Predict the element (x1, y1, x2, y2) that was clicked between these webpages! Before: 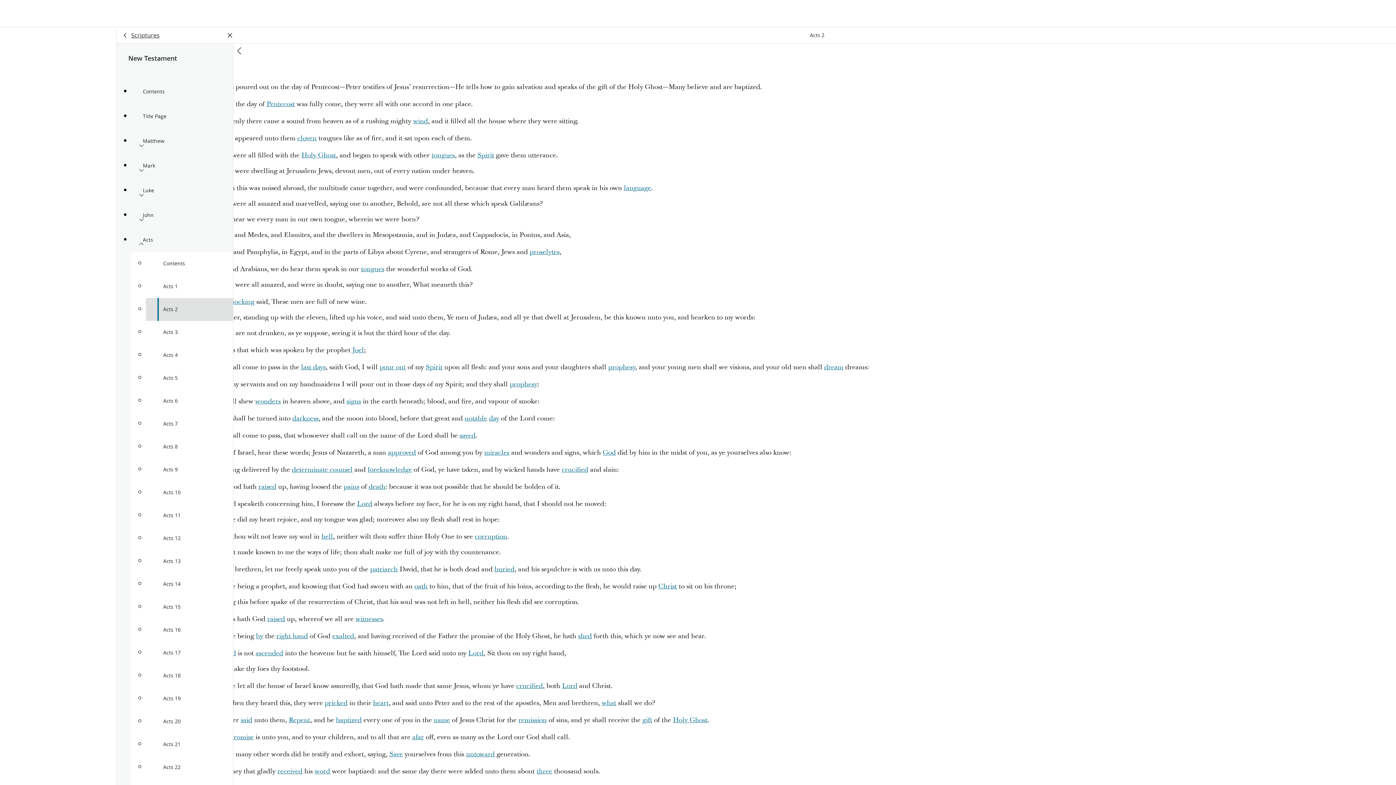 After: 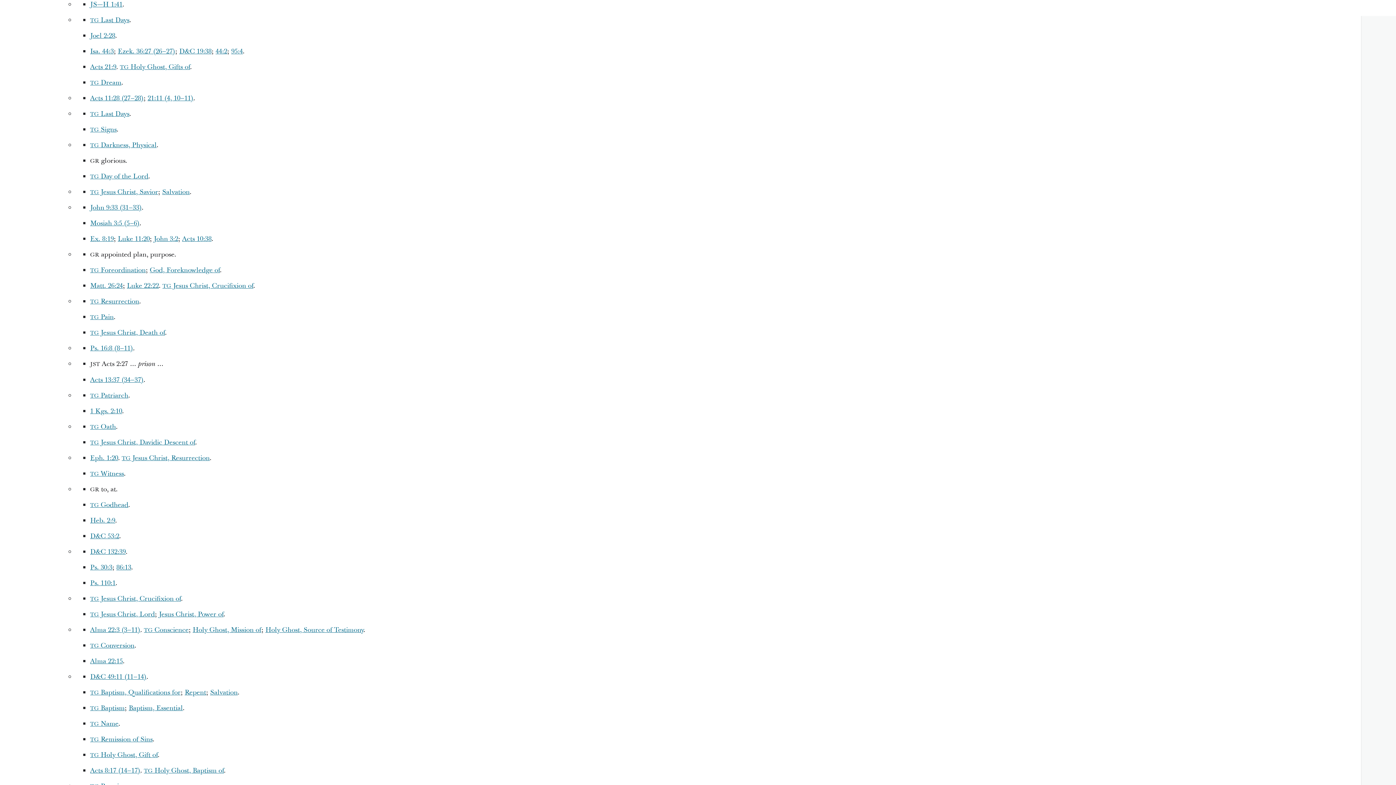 Action: bbox: (352, 345, 364, 354) label: Joel